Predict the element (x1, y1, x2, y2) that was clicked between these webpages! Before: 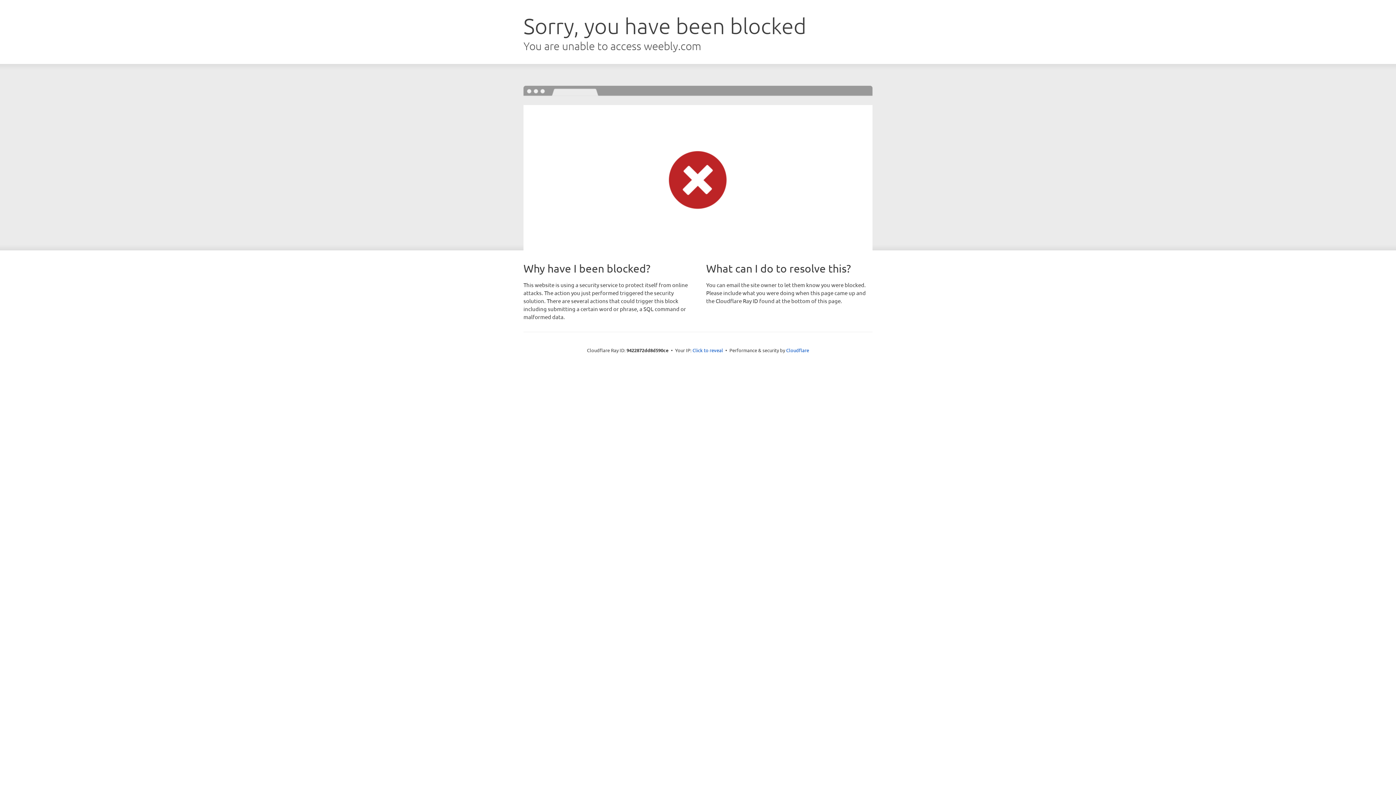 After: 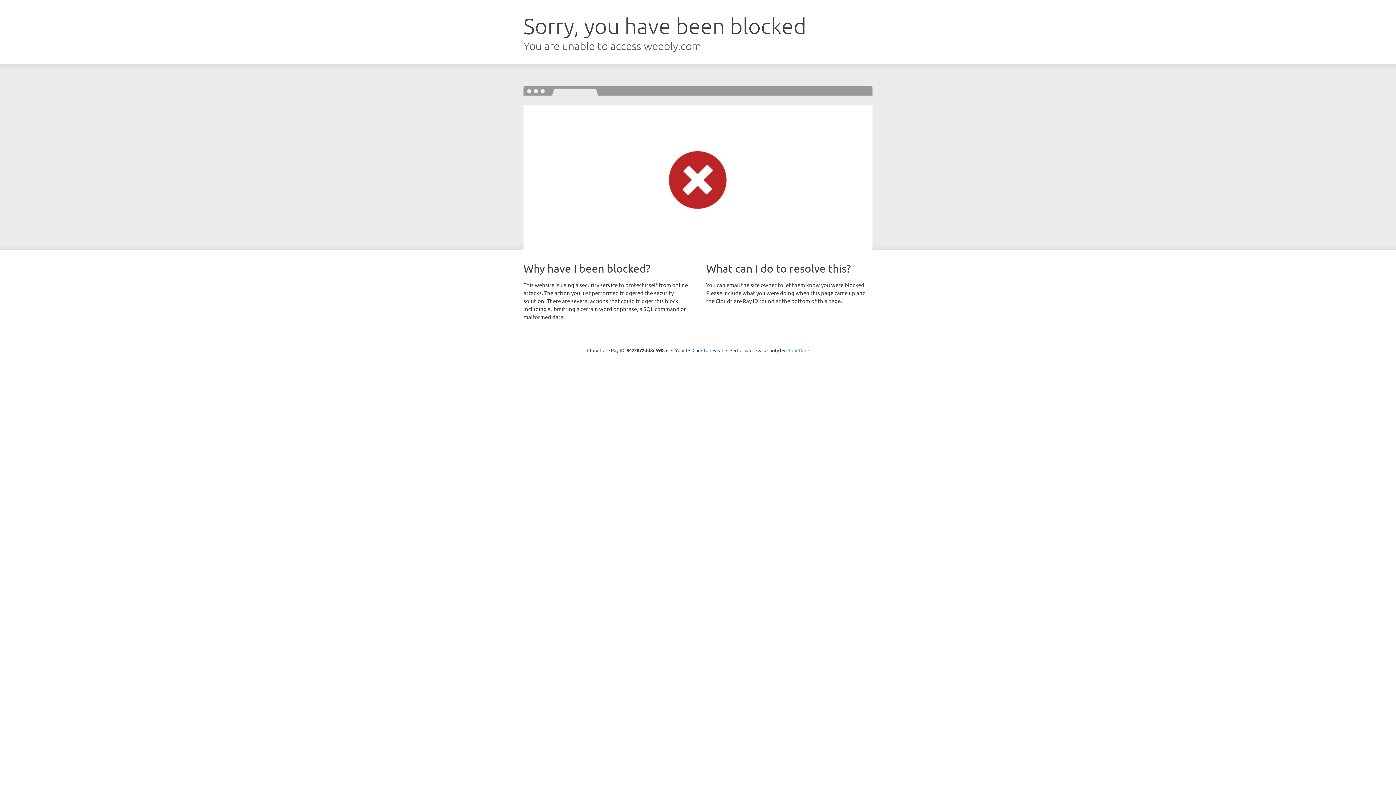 Action: label: Cloudflare bbox: (786, 347, 809, 353)